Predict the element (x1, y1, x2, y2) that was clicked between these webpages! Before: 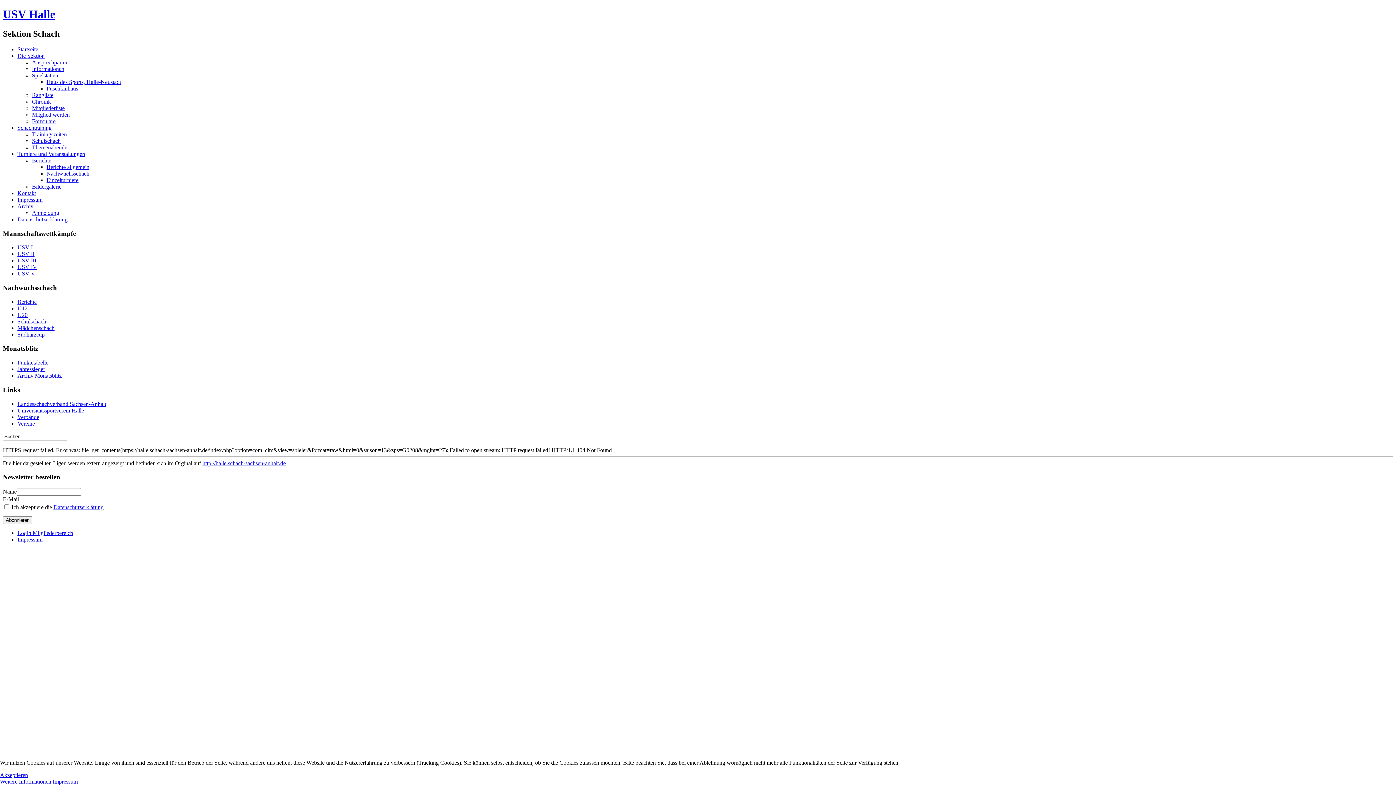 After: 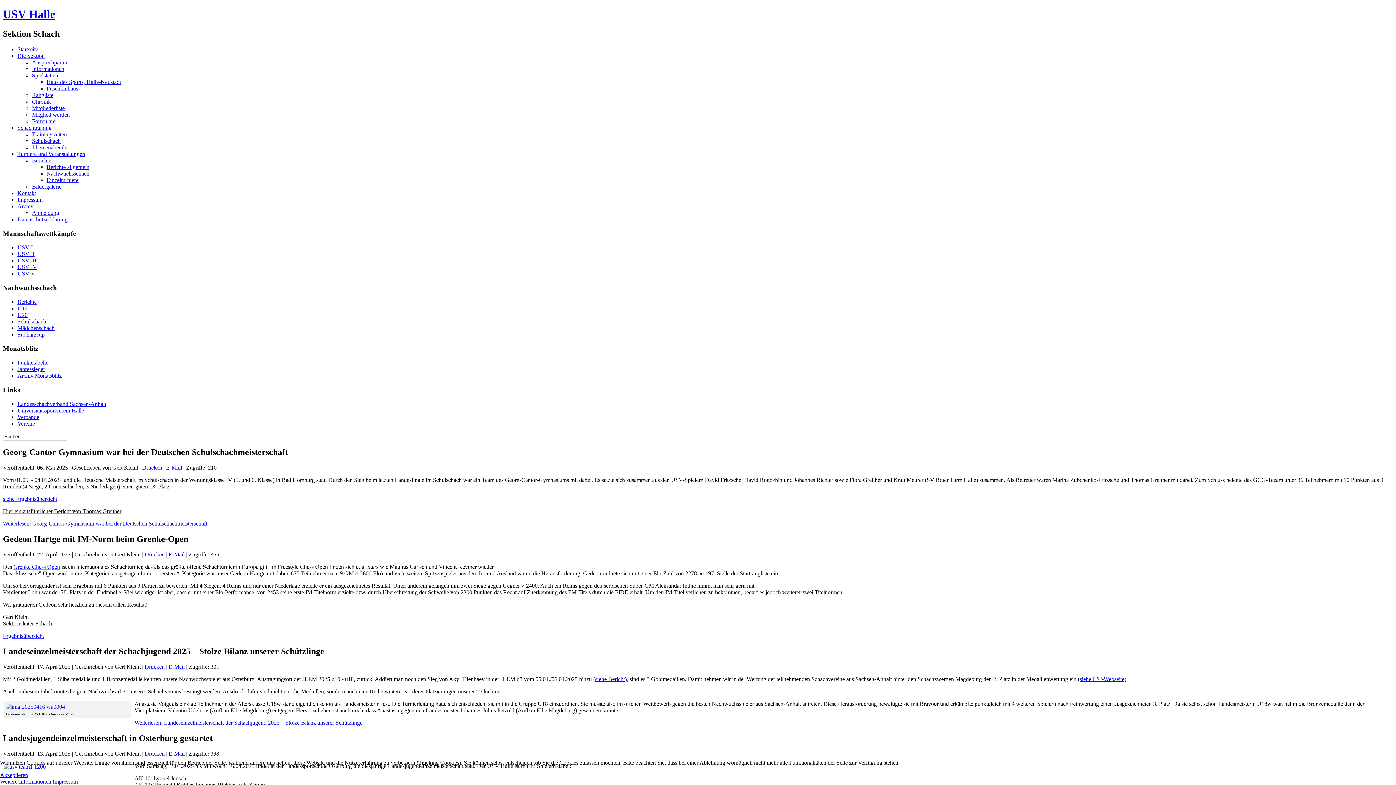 Action: bbox: (2, 7, 55, 20) label: USV Halle